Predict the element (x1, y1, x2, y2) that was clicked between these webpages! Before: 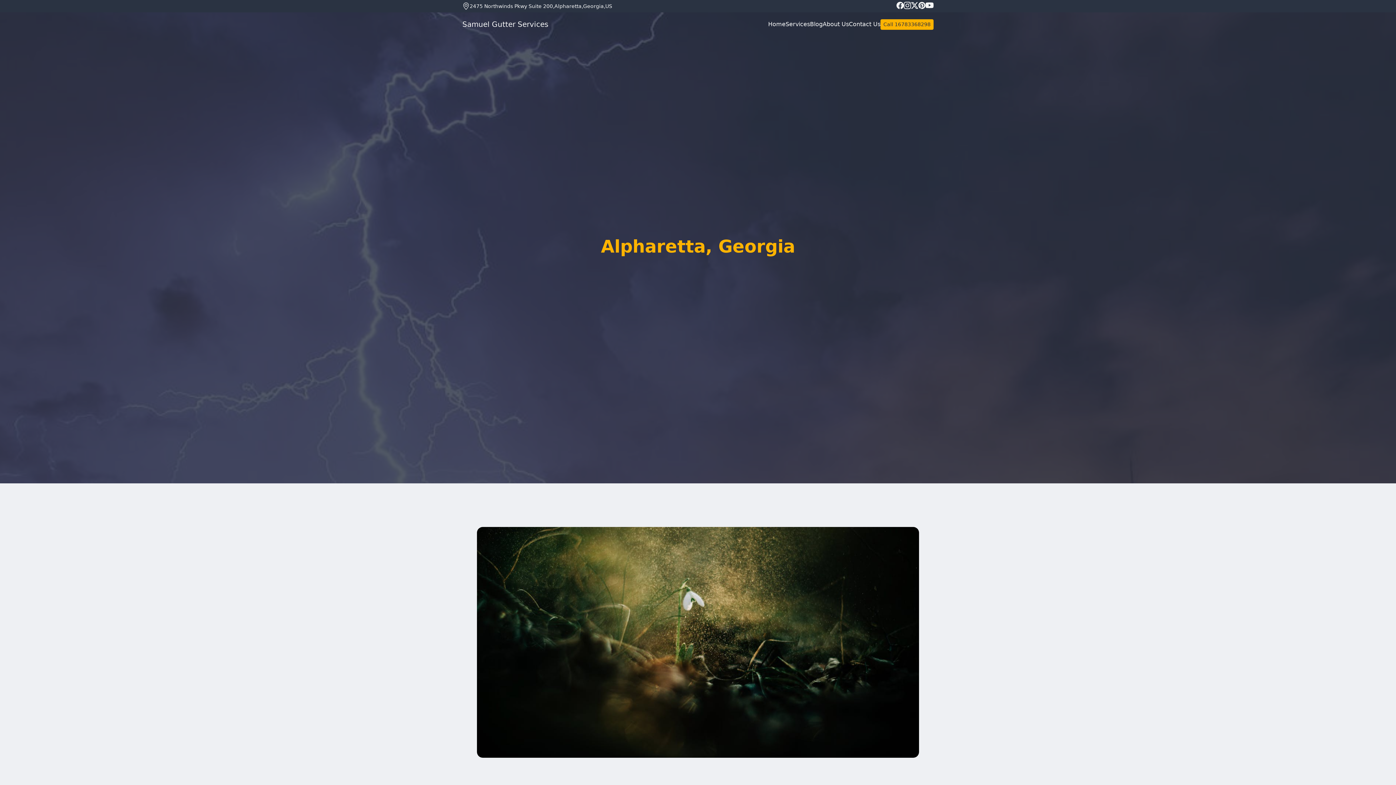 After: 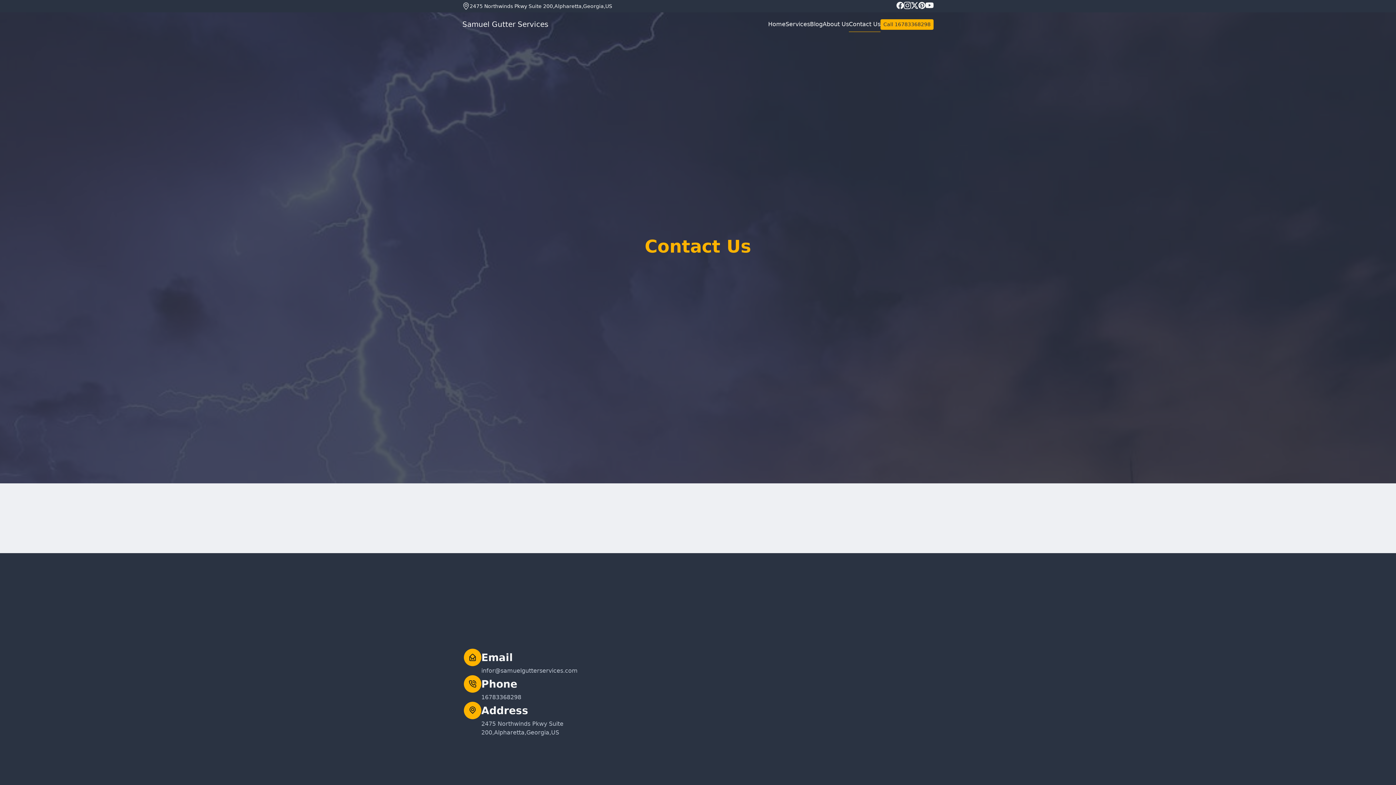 Action: label: Contact Us bbox: (849, 17, 880, 31)